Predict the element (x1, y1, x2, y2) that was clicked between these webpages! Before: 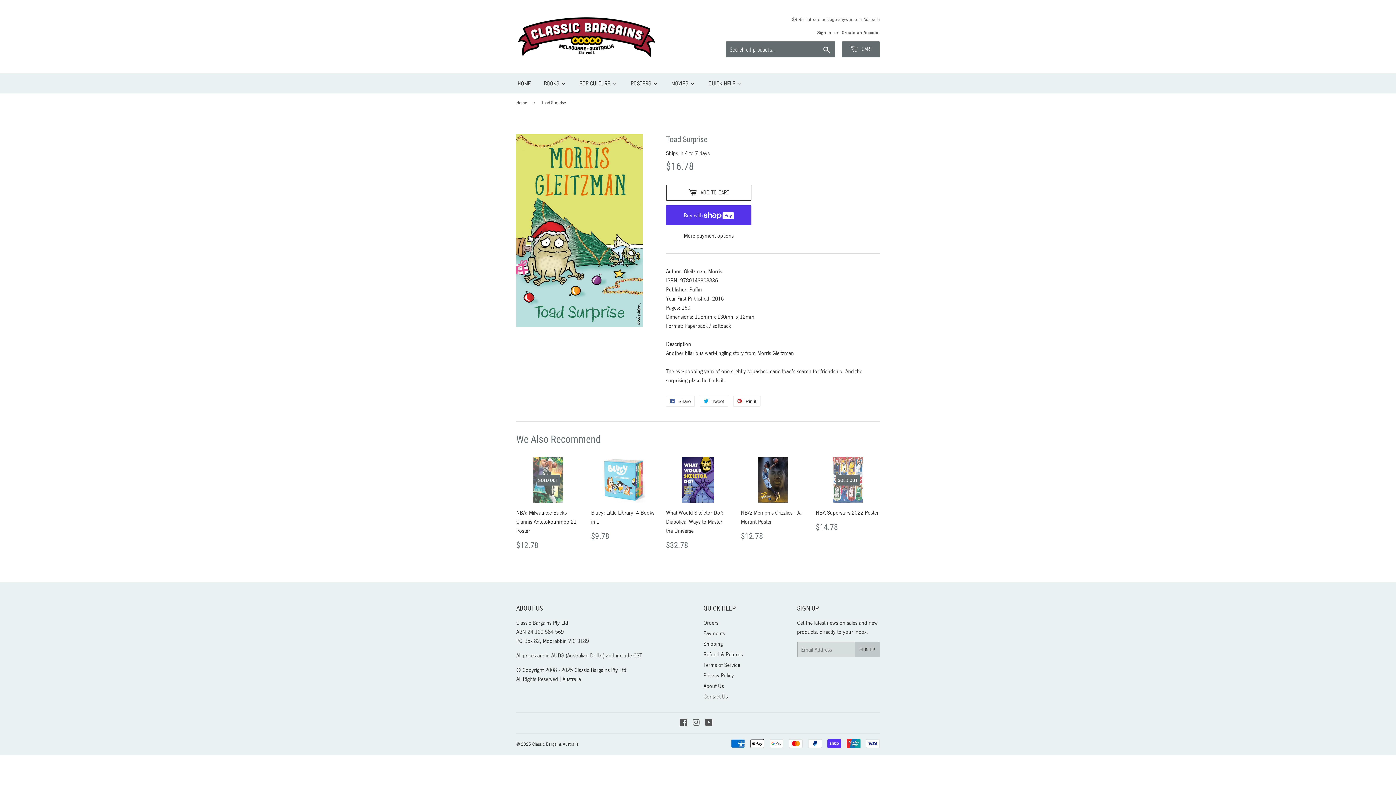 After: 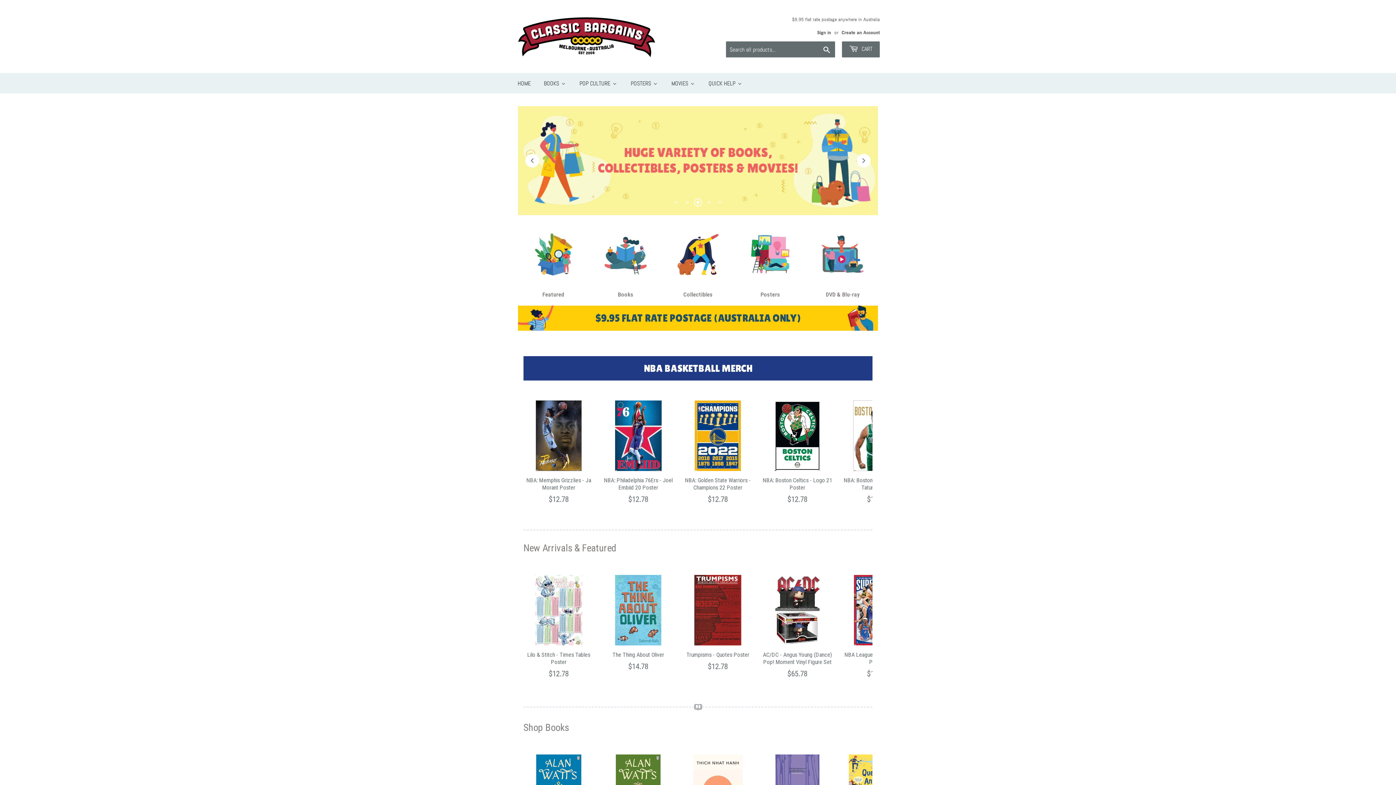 Action: bbox: (516, 16, 698, 56)